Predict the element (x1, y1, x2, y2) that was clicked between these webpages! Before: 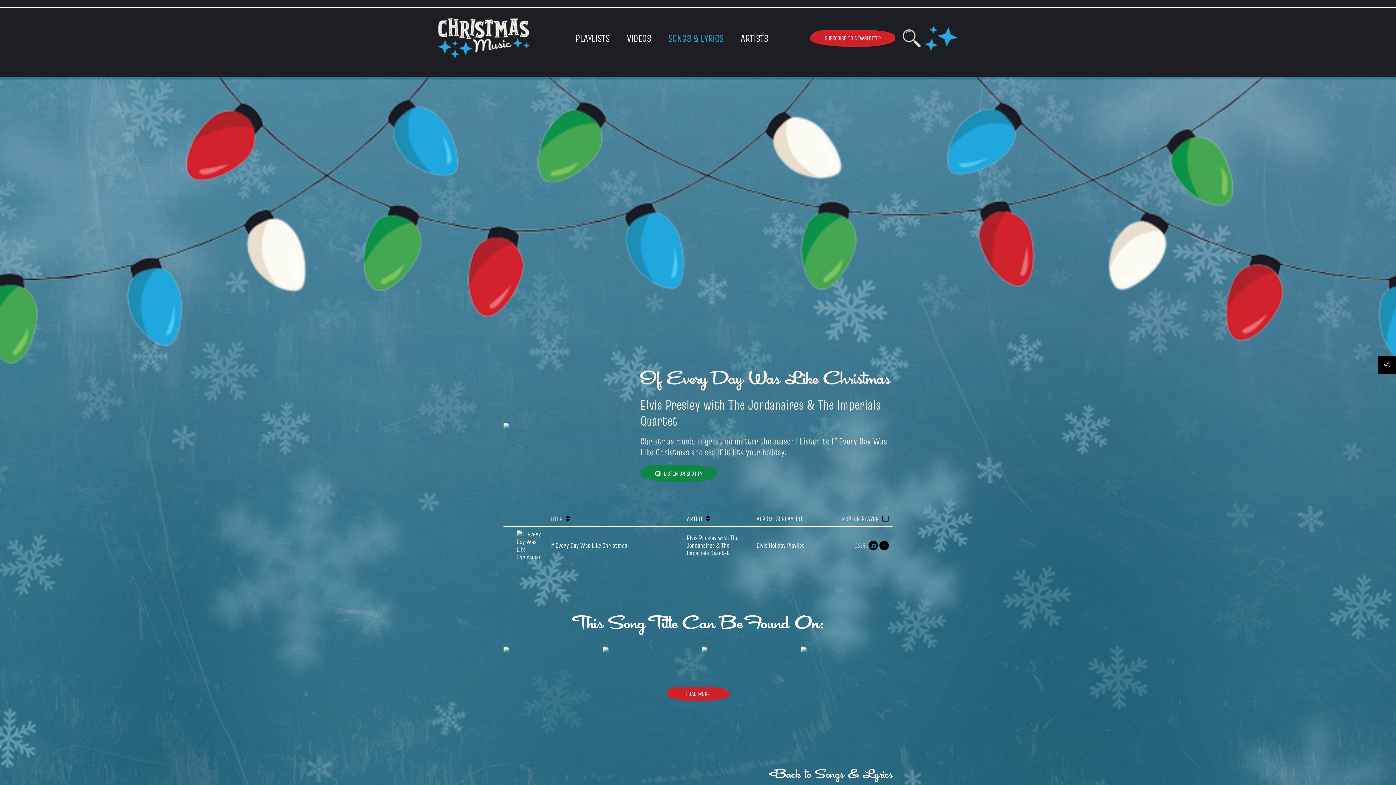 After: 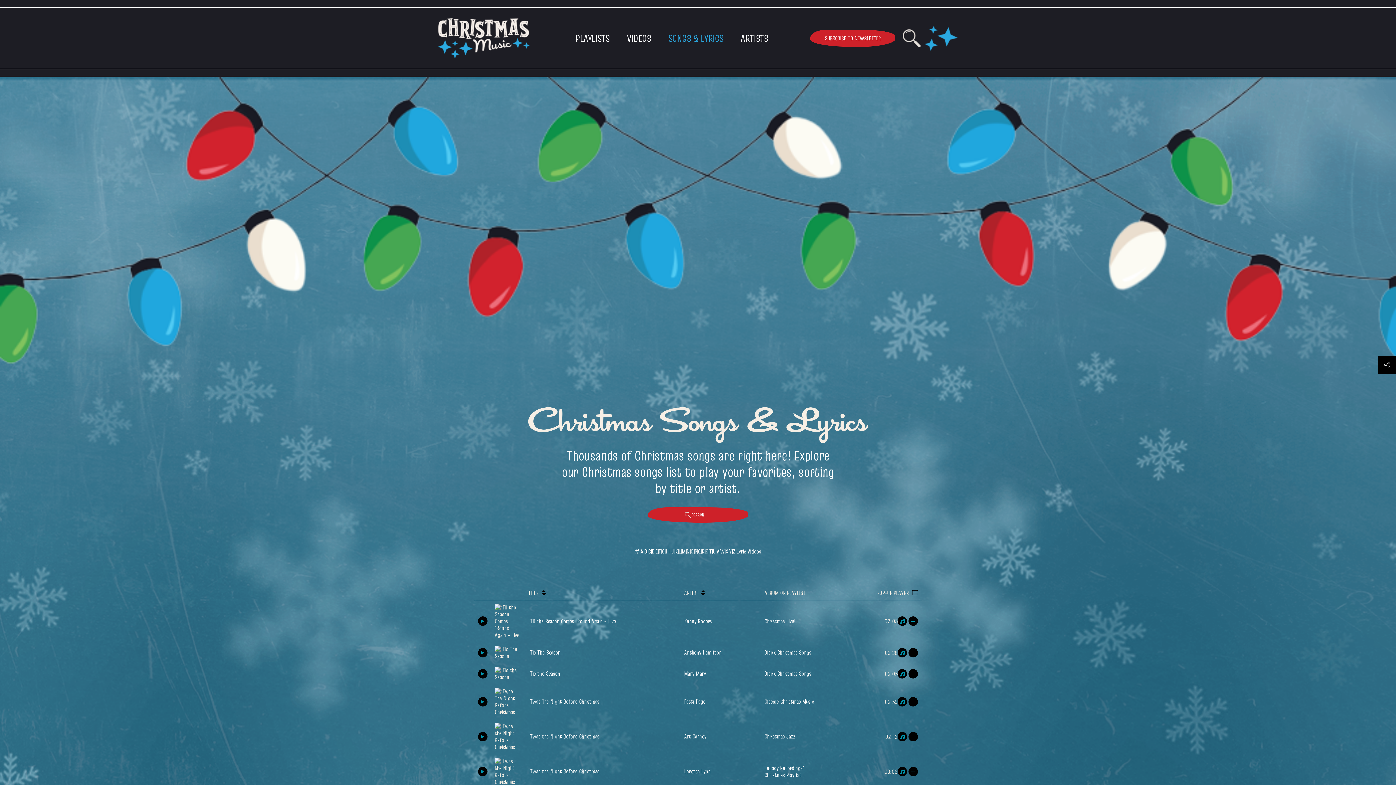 Action: label: <Back to Songs & Lyrics bbox: (769, 768, 892, 781)